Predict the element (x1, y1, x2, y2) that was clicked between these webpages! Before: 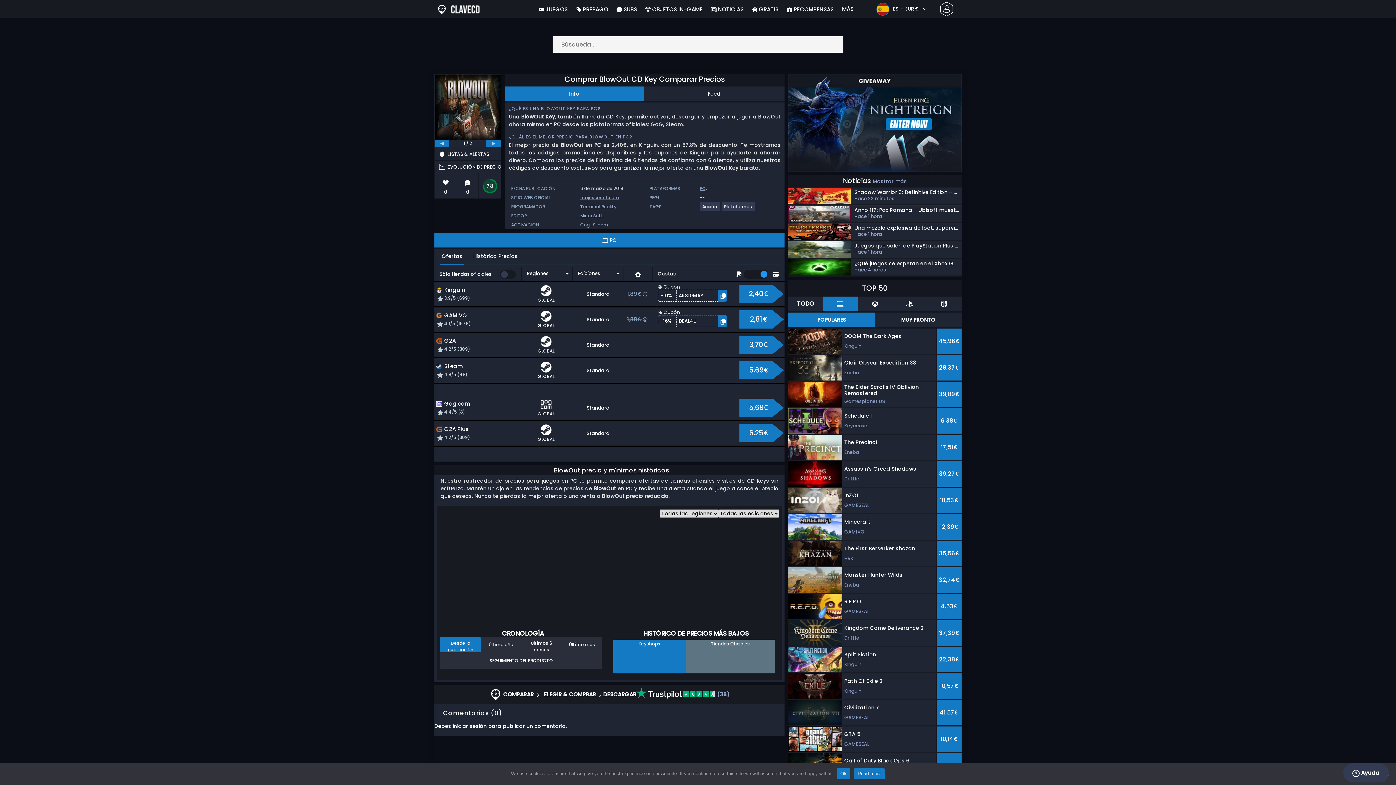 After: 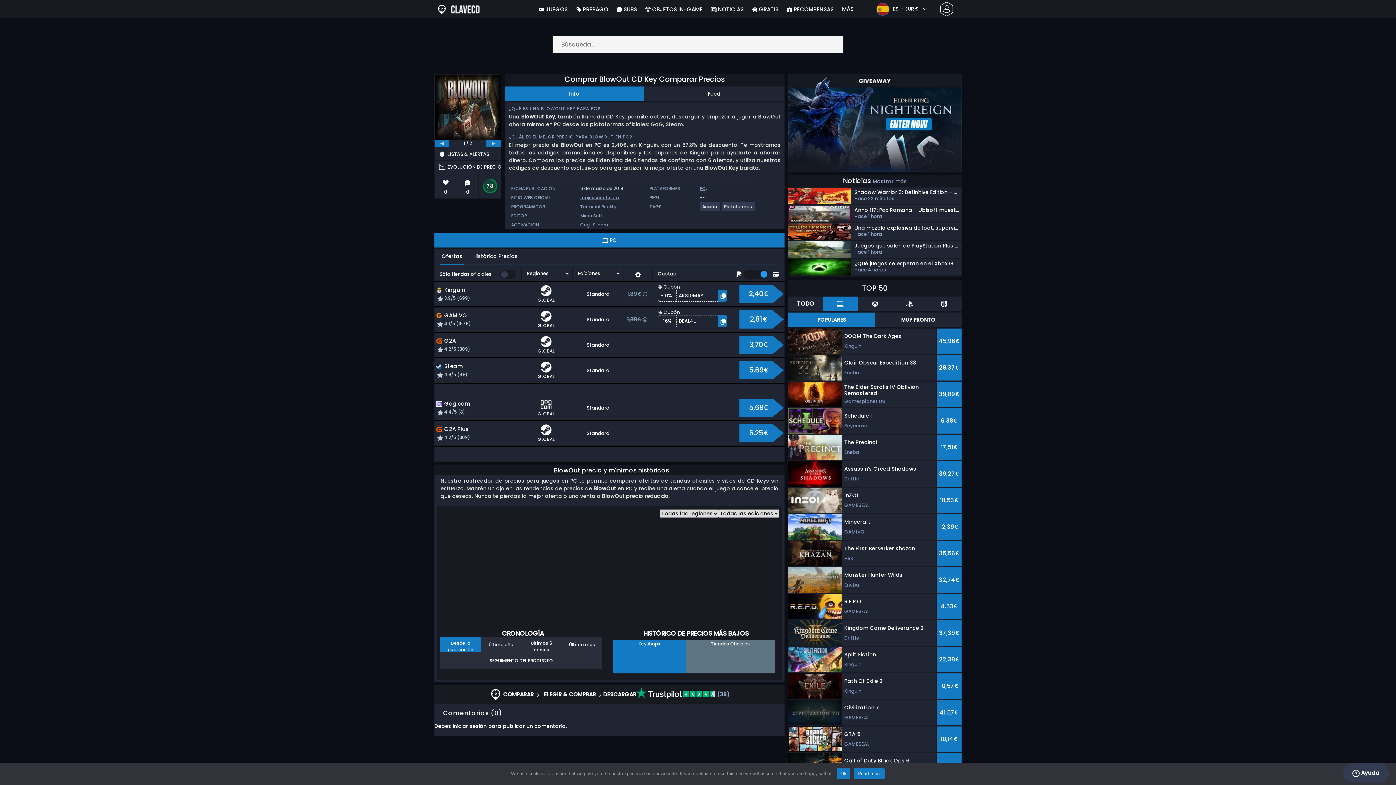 Action: bbox: (788, 118, 961, 126)